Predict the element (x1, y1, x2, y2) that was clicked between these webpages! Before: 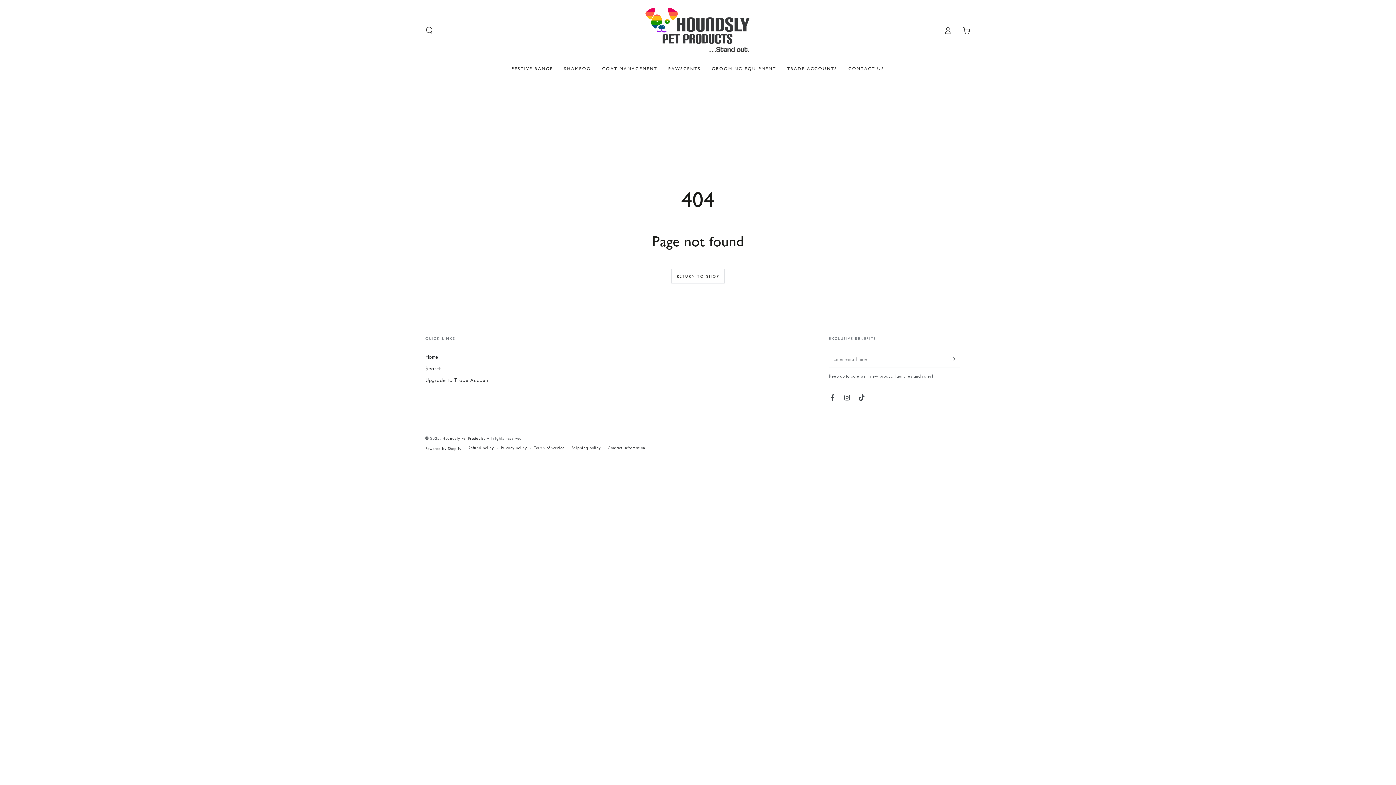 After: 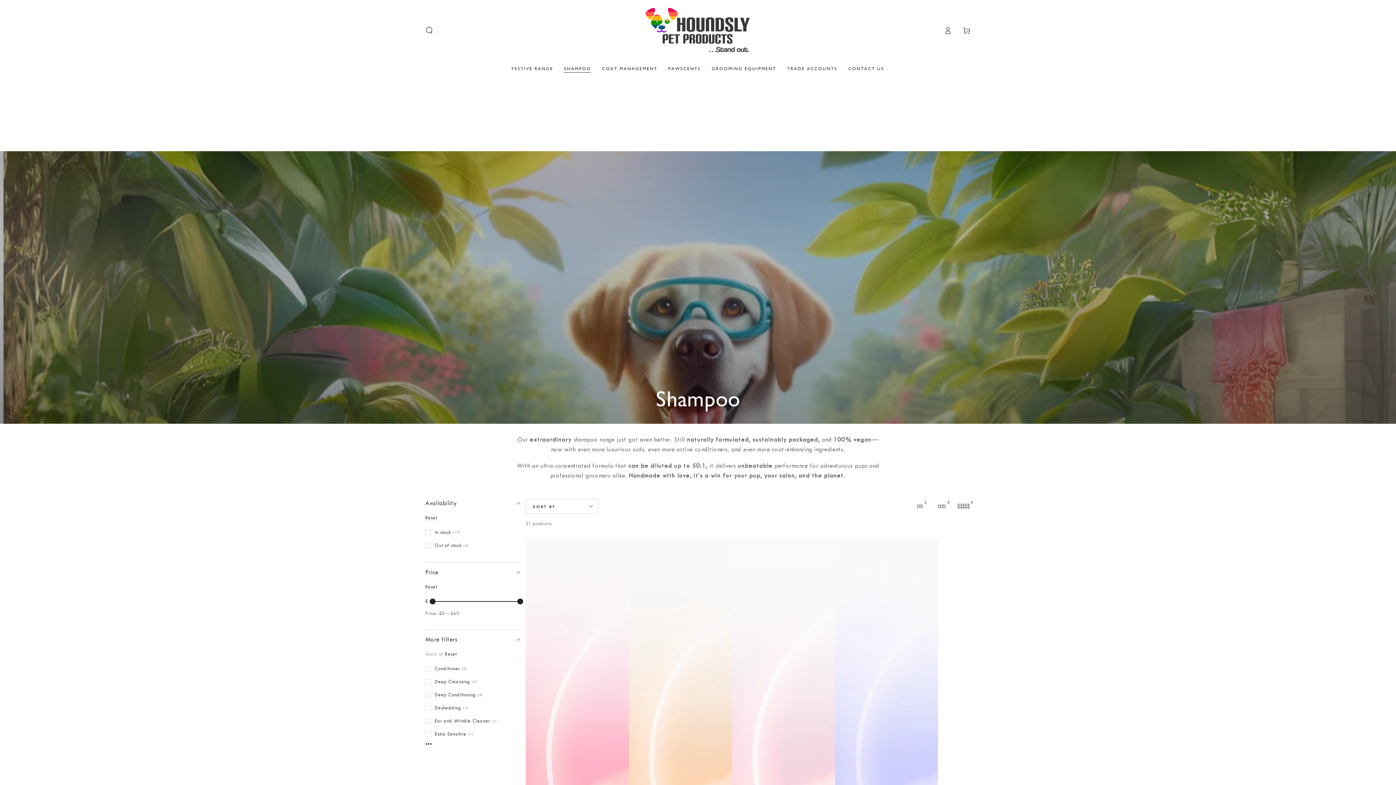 Action: label: SHAMPOO bbox: (558, 60, 596, 76)